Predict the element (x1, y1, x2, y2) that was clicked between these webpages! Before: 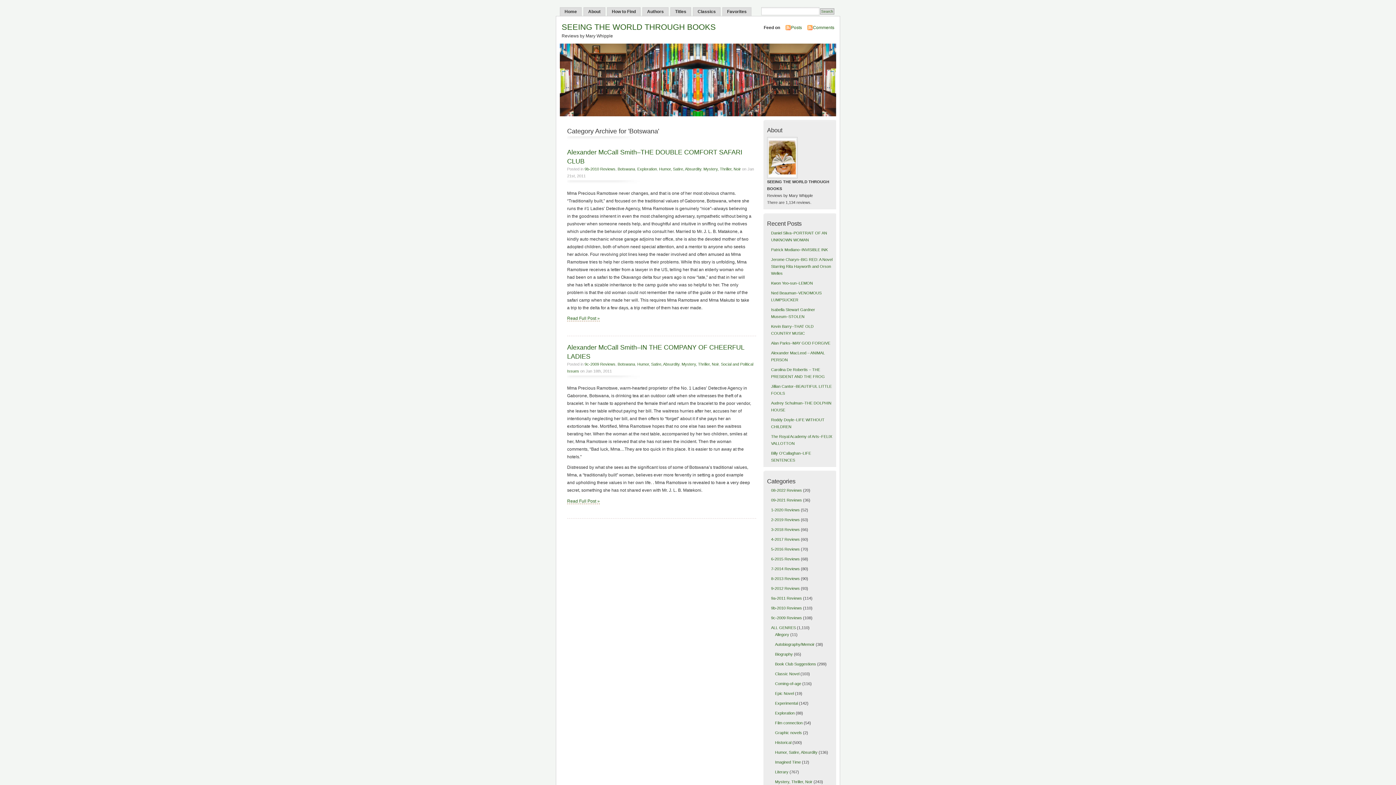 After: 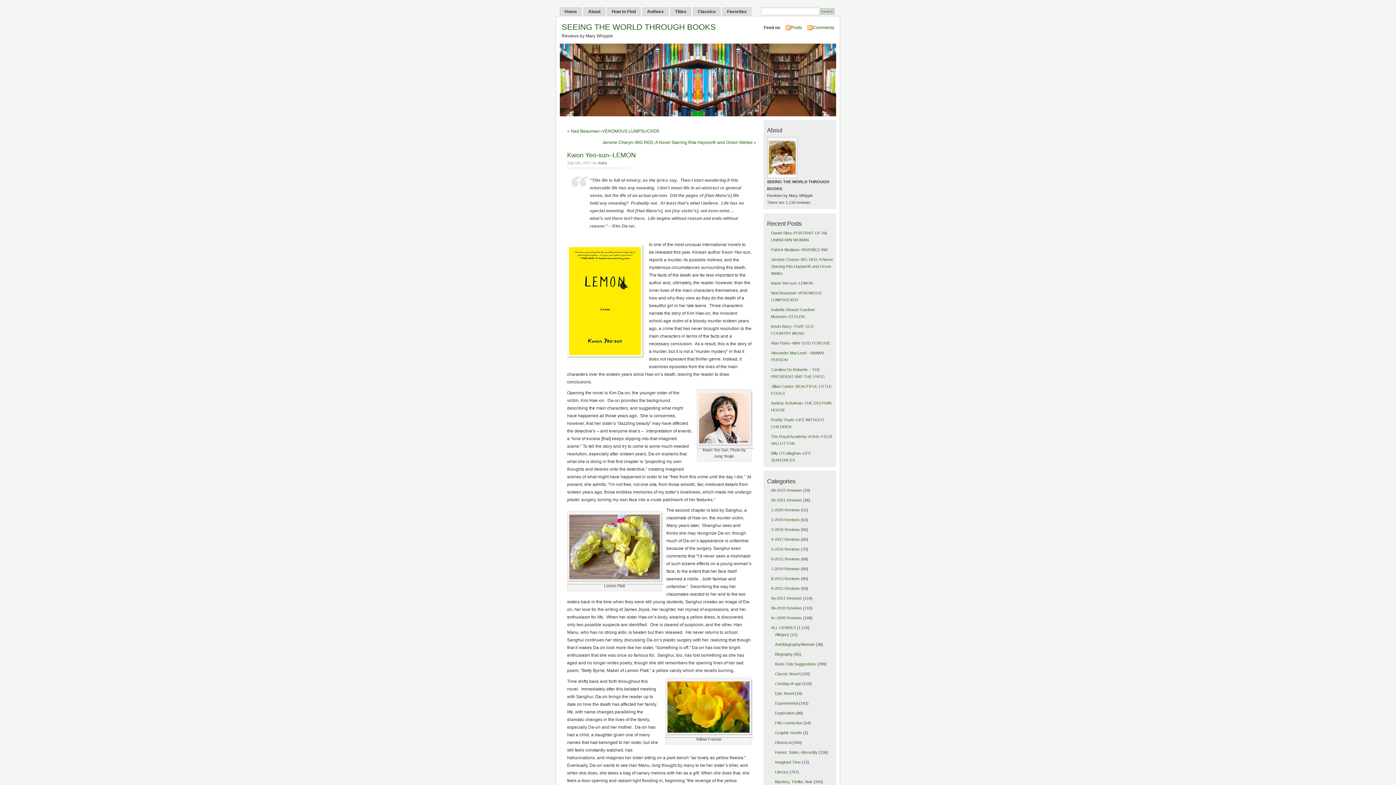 Action: label: Kwon Yeo-sun–LEMON bbox: (771, 280, 813, 285)